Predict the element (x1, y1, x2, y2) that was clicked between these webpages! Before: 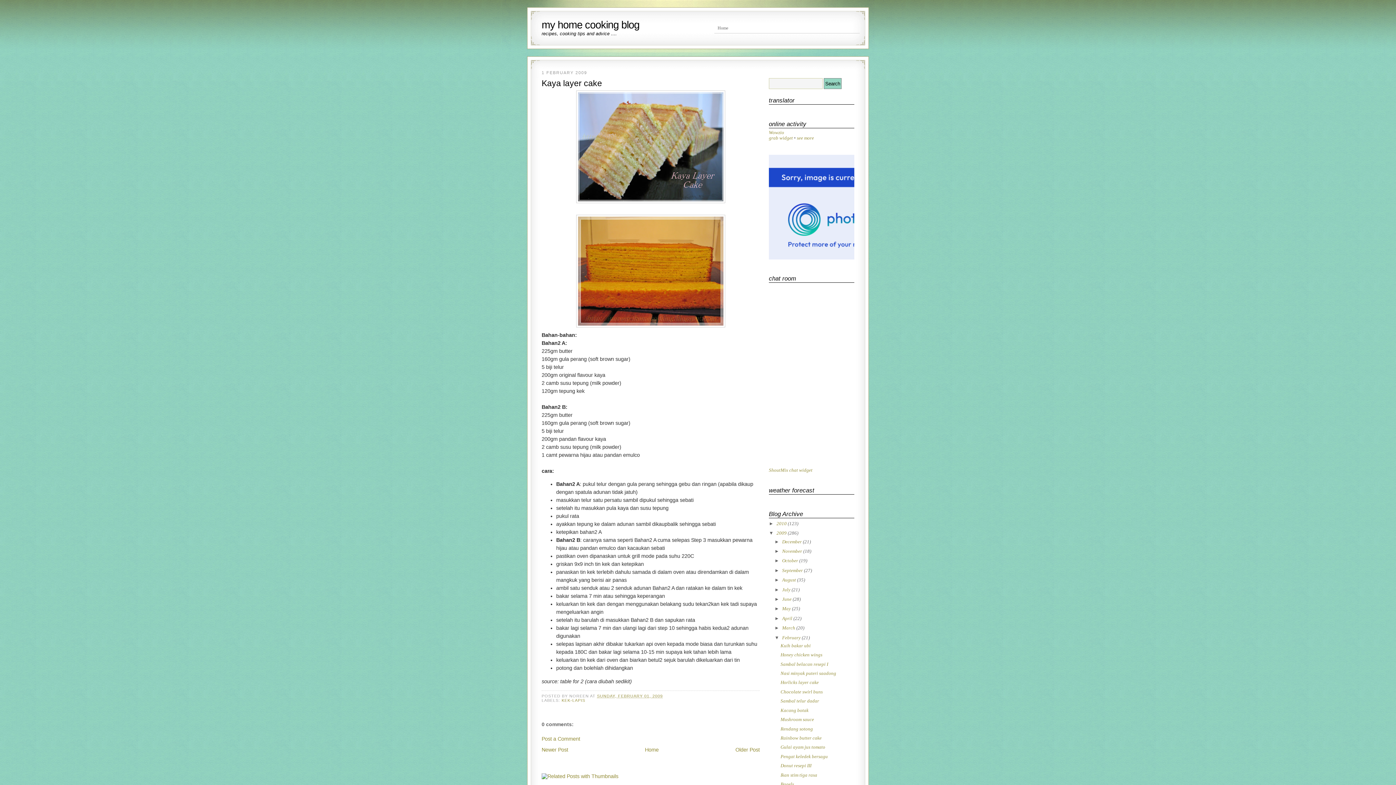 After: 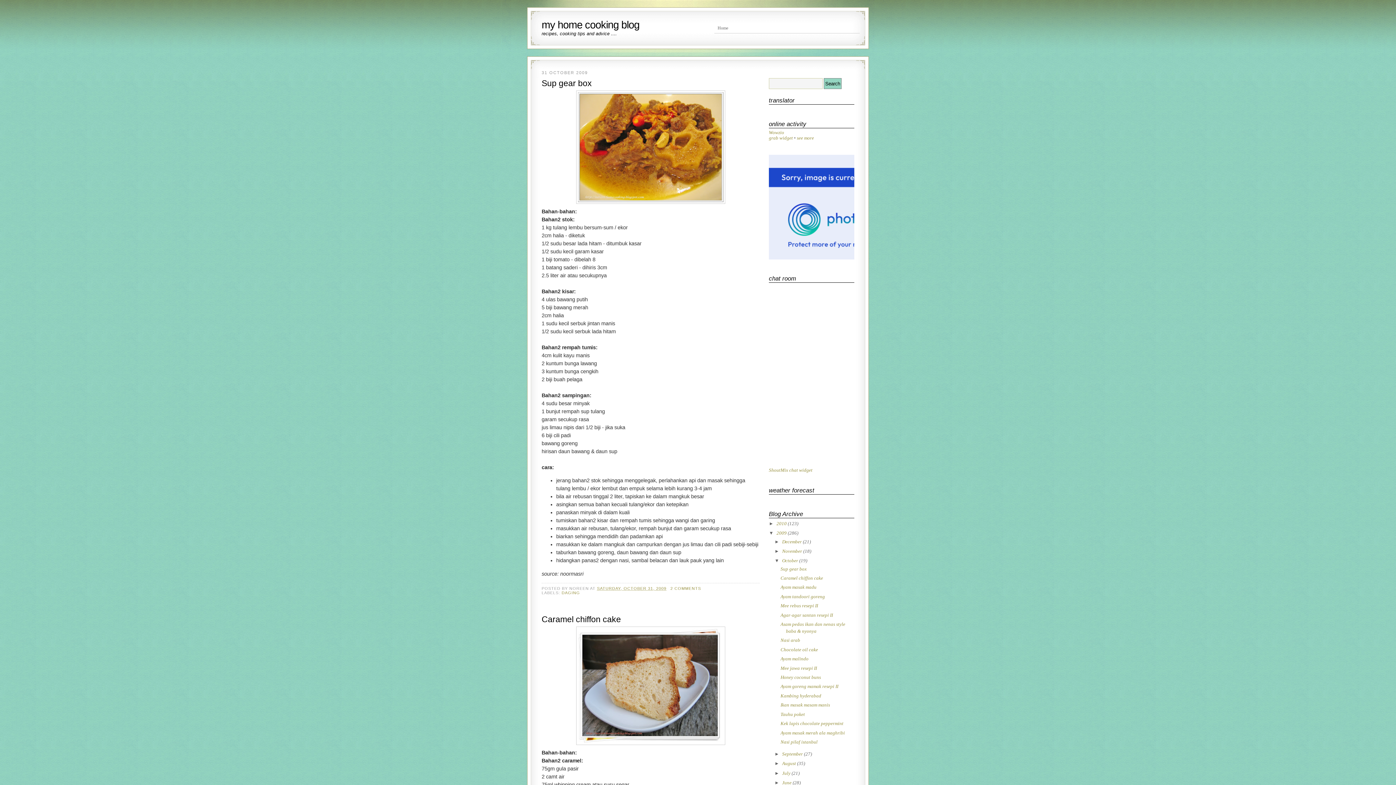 Action: label: October  bbox: (782, 558, 799, 563)